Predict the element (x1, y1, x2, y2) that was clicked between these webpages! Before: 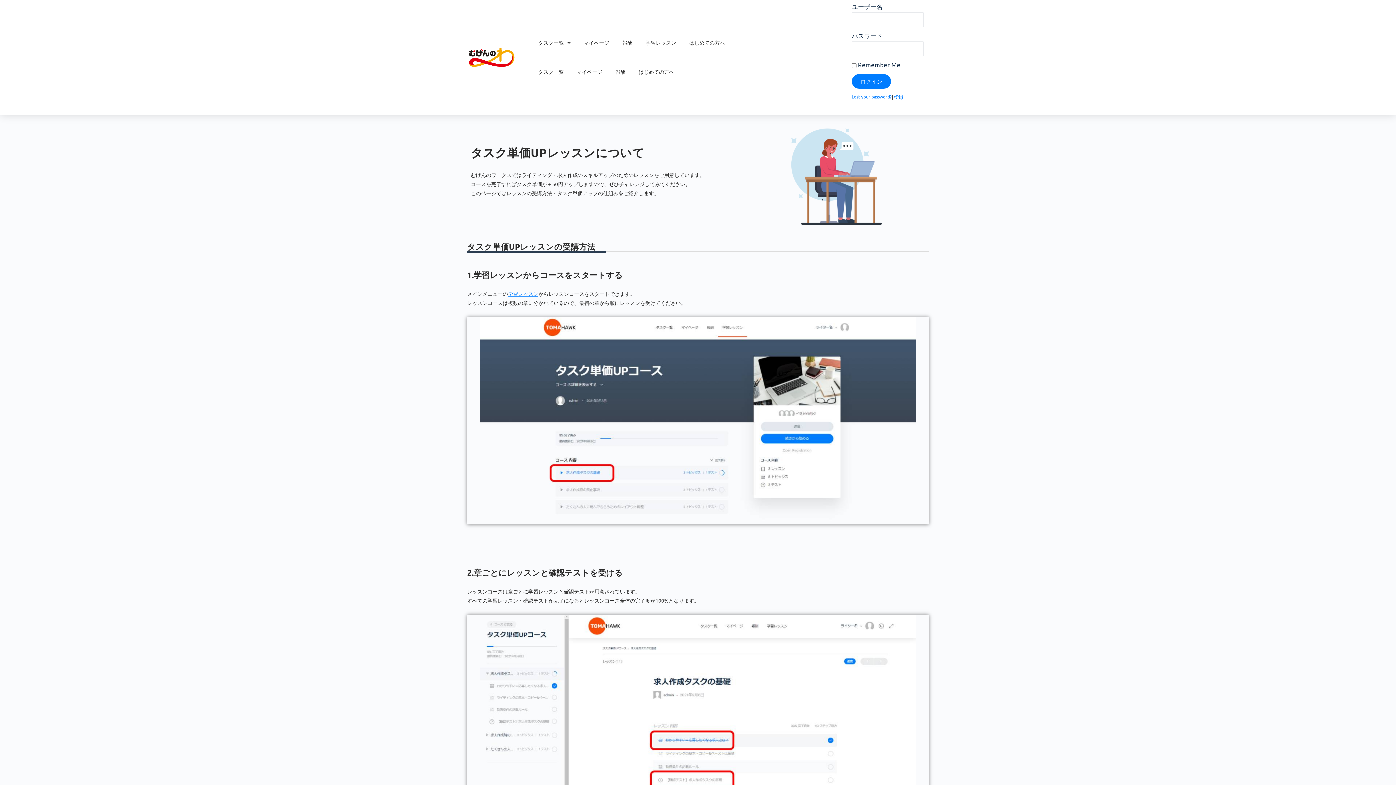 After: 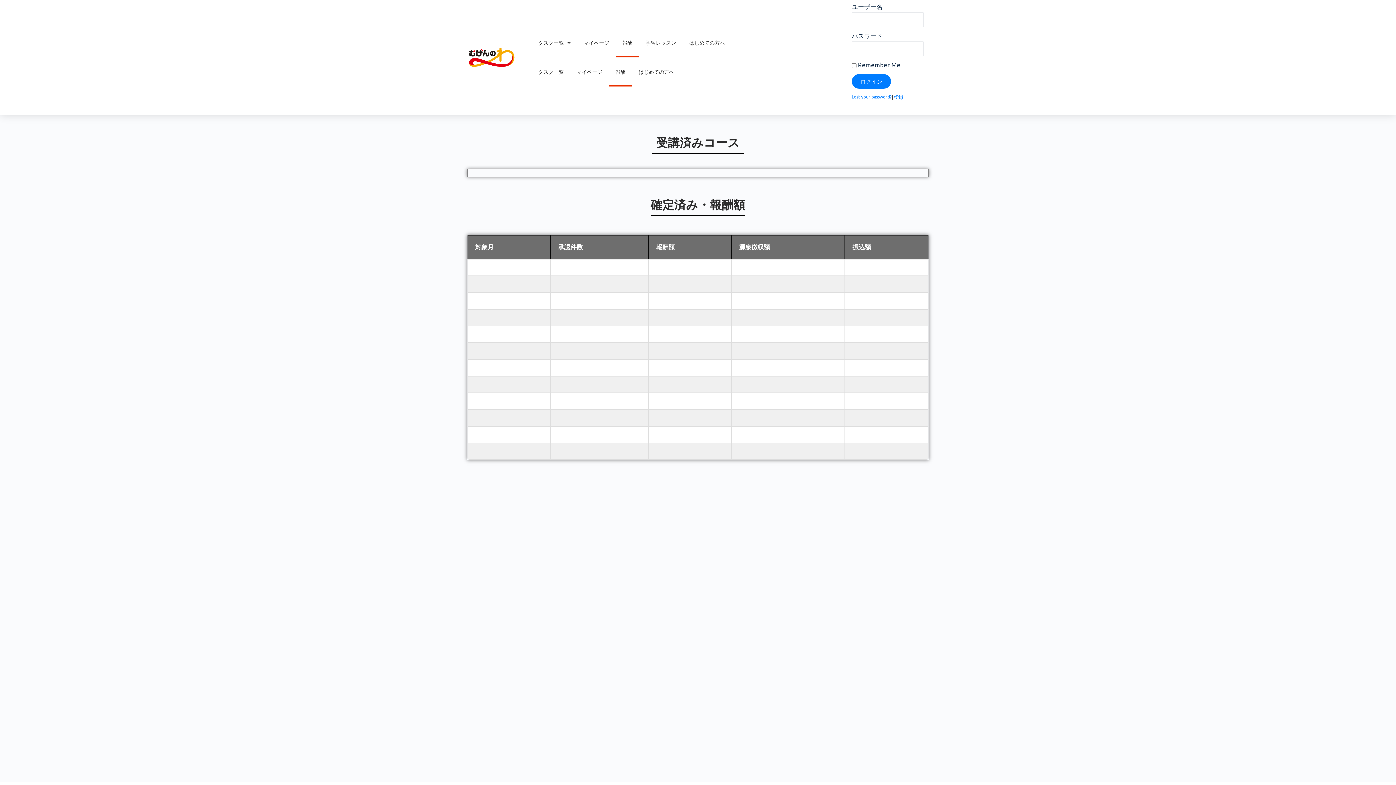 Action: label: 報酬 bbox: (615, 28, 639, 57)